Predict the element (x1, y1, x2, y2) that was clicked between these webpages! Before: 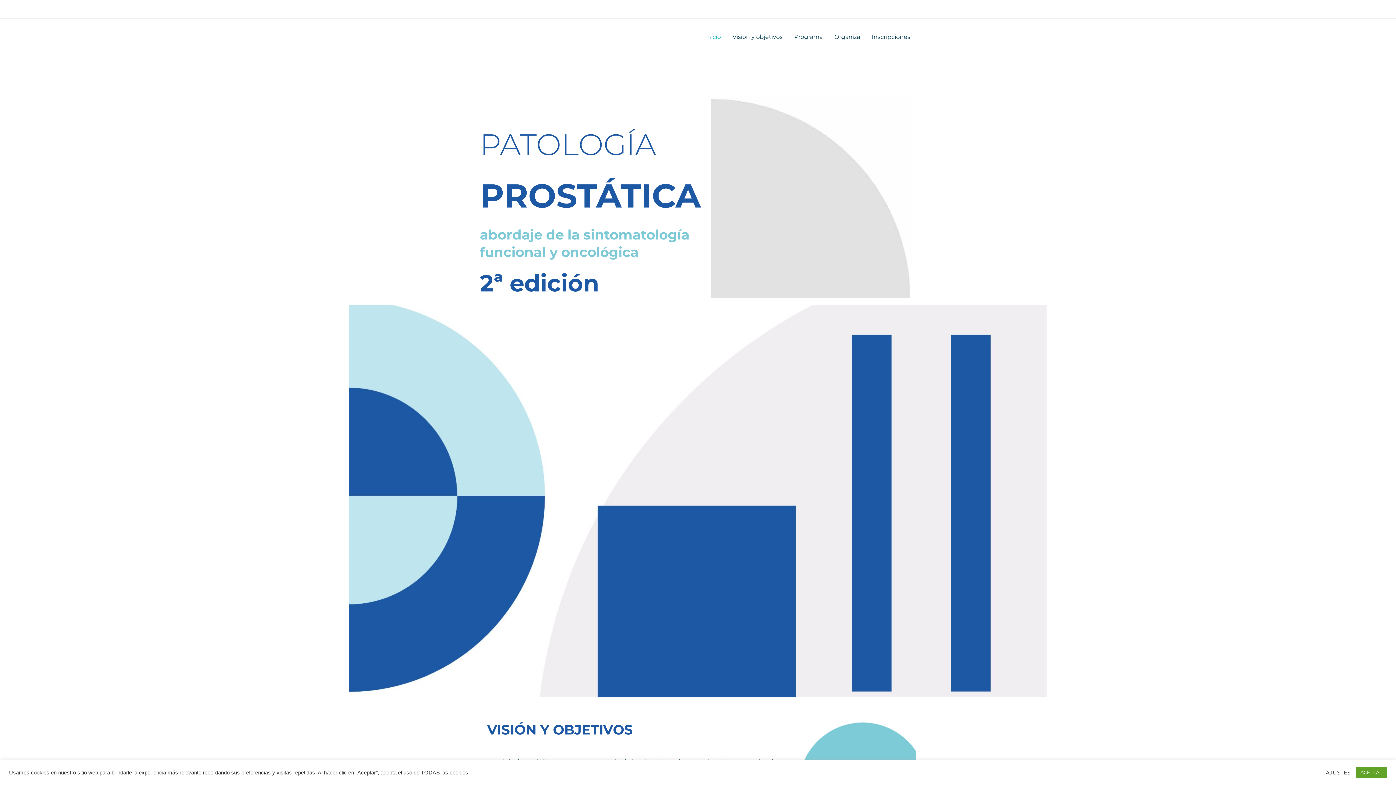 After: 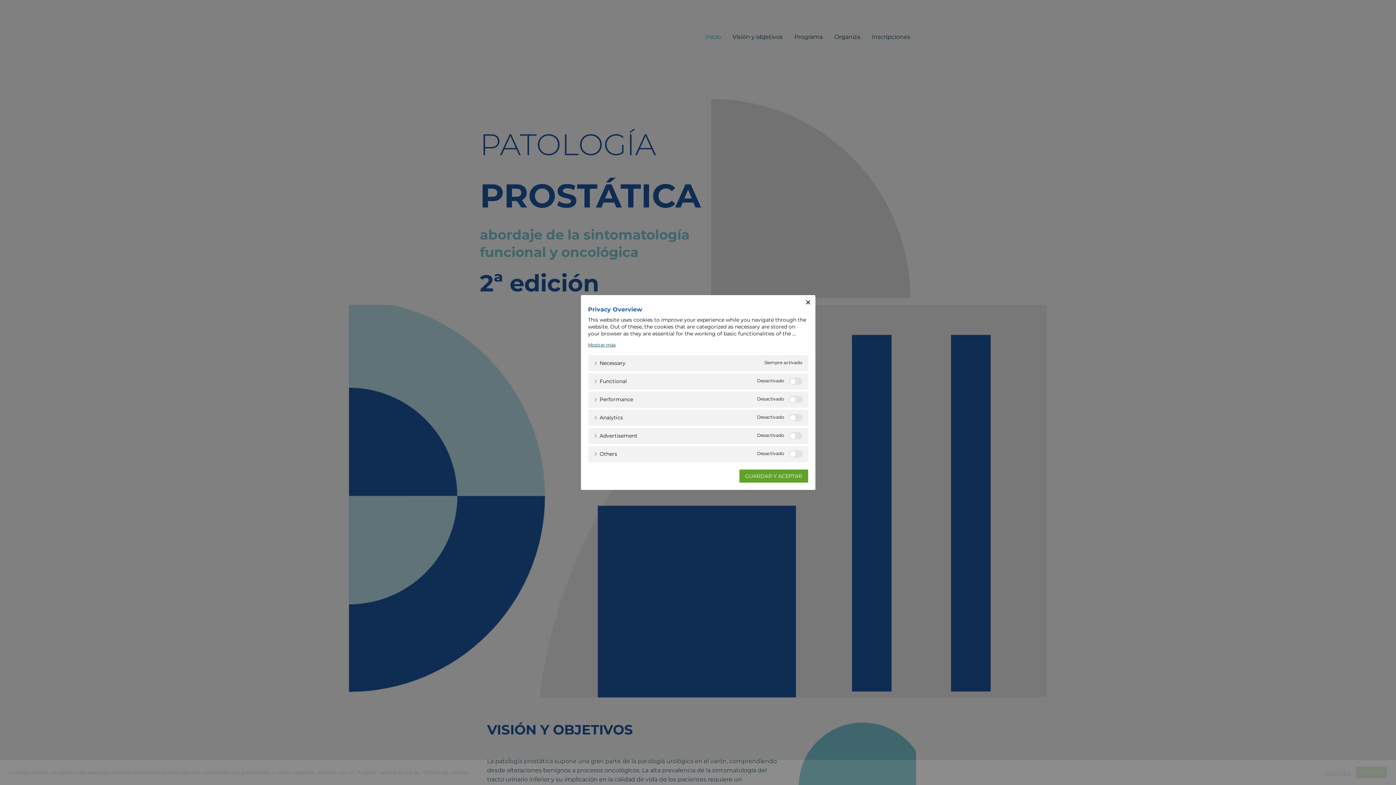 Action: bbox: (1326, 769, 1350, 776) label: AJUSTES